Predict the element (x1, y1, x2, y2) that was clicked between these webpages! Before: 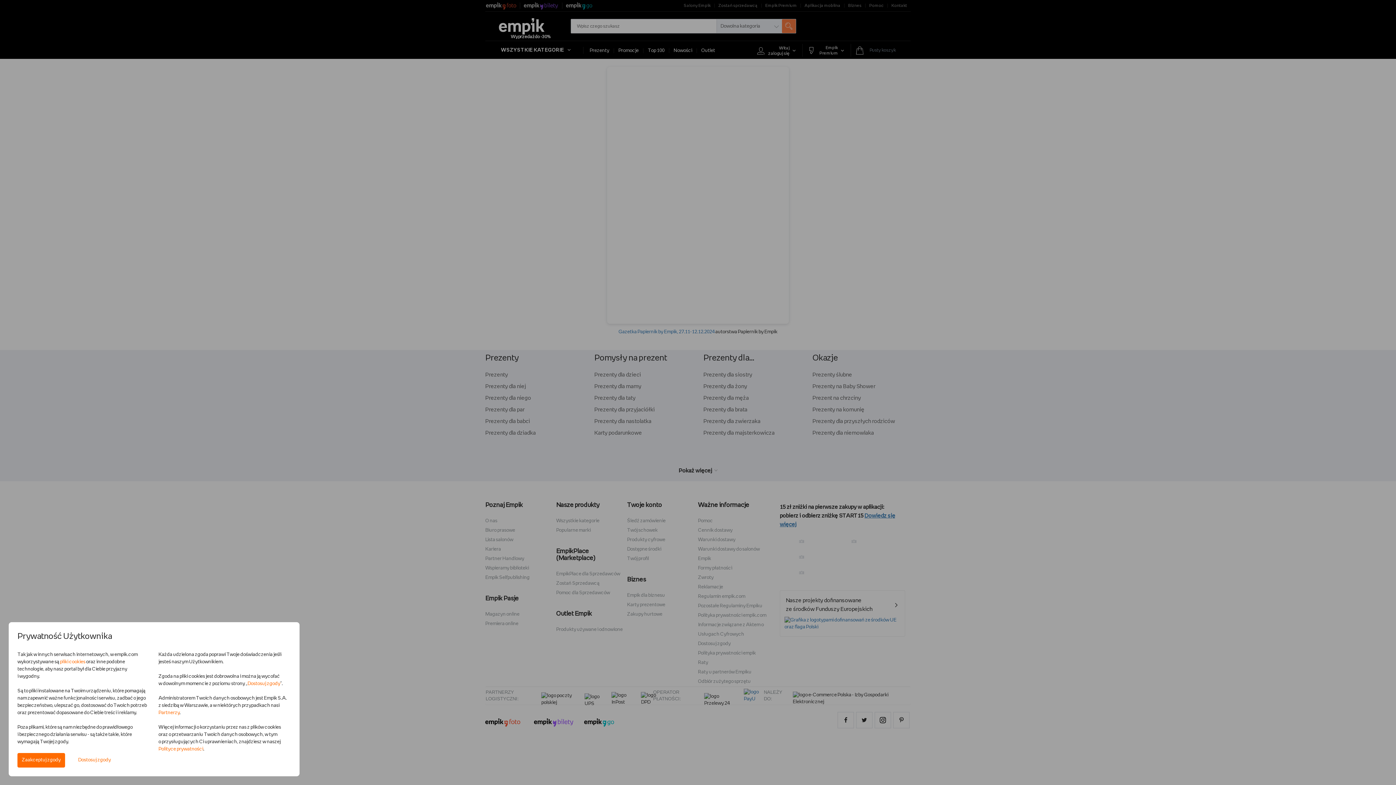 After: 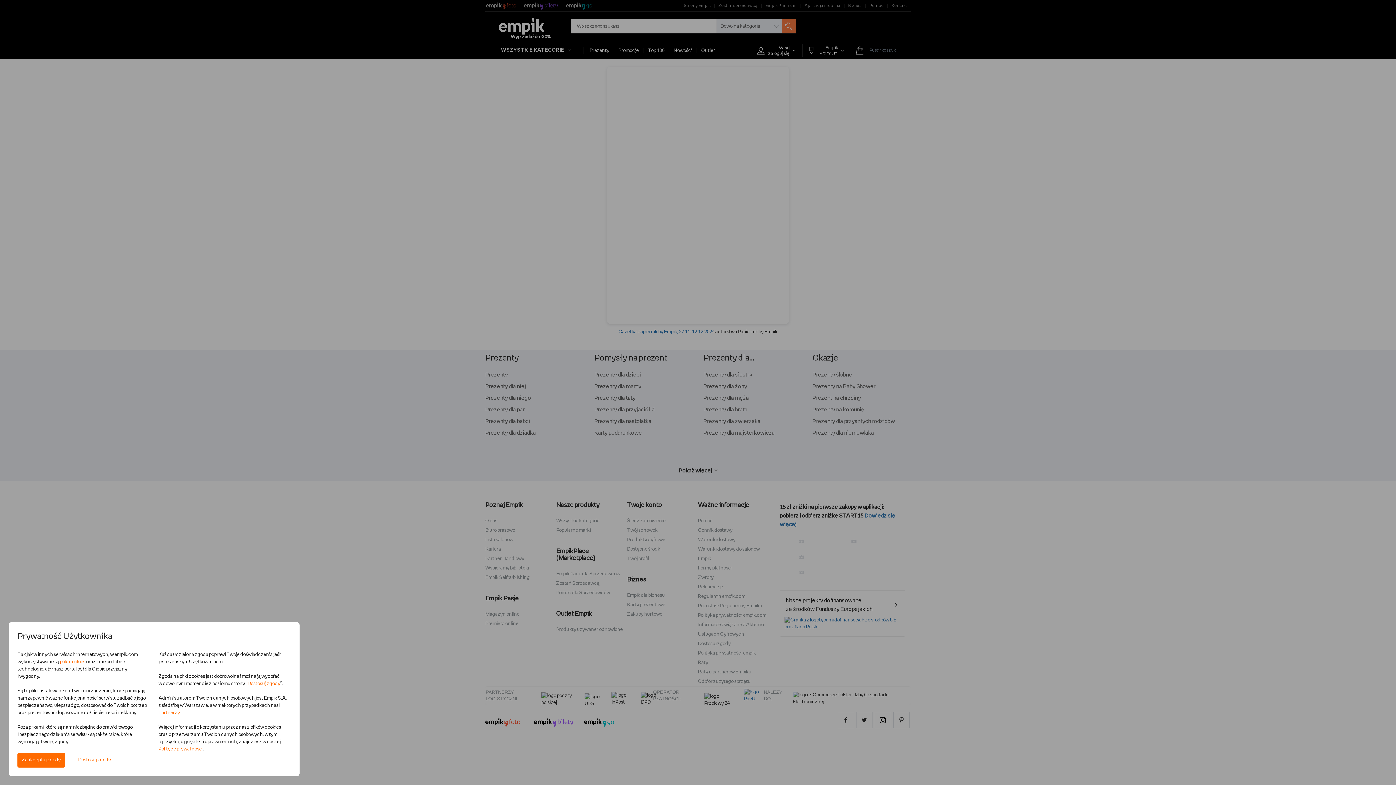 Action: bbox: (60, 660, 85, 664) label: pliki cookies